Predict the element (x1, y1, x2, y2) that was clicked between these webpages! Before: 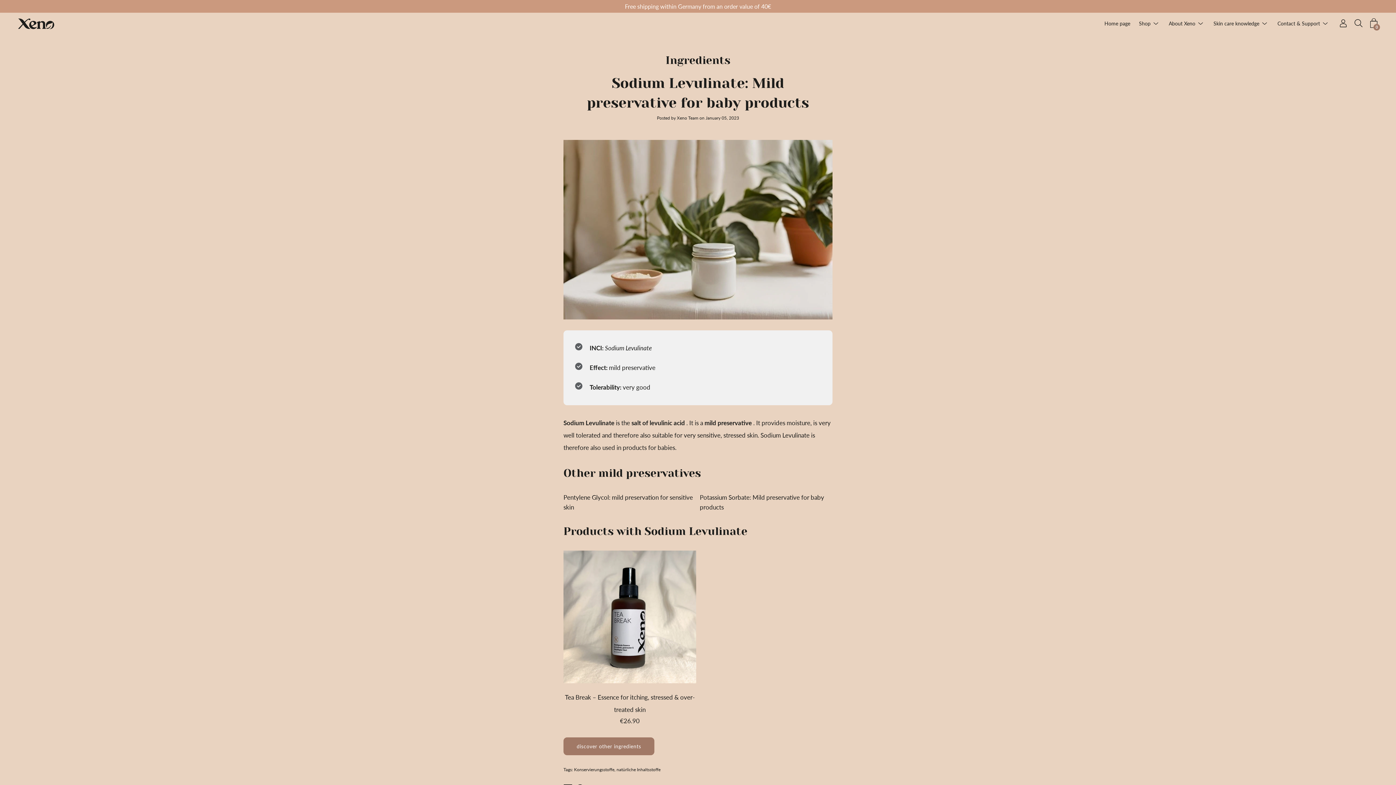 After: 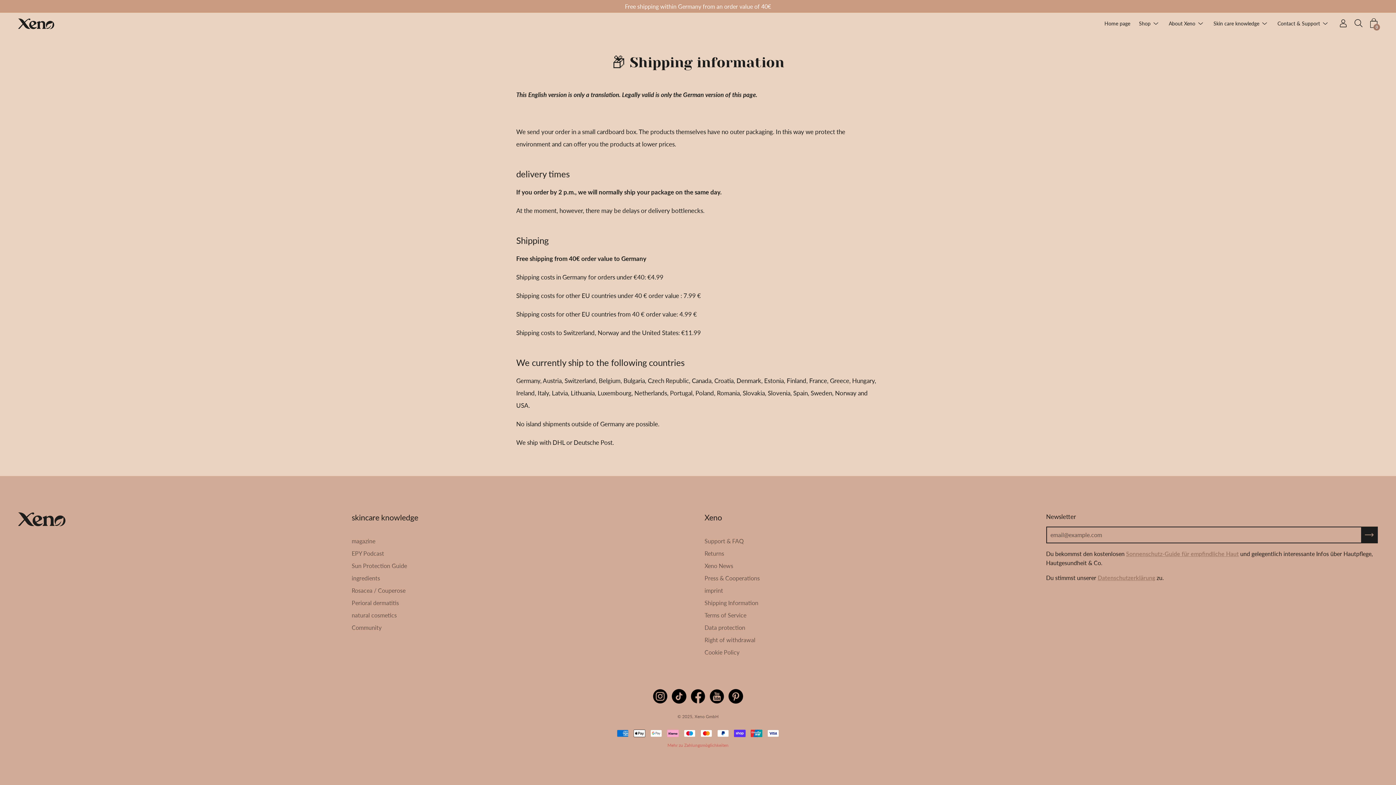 Action: label: Free shipping within Germany from an order value of 40€ bbox: (18, 1, 1378, 10)